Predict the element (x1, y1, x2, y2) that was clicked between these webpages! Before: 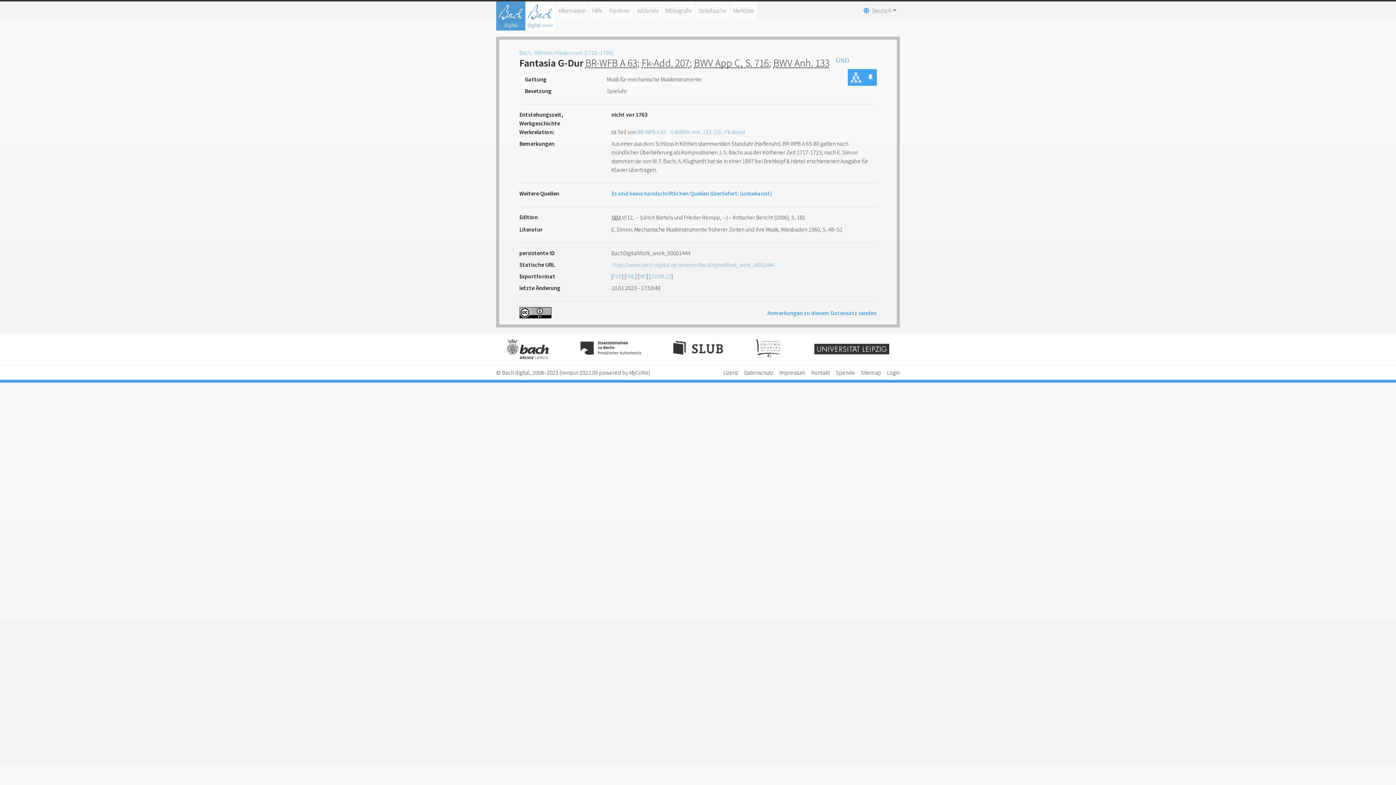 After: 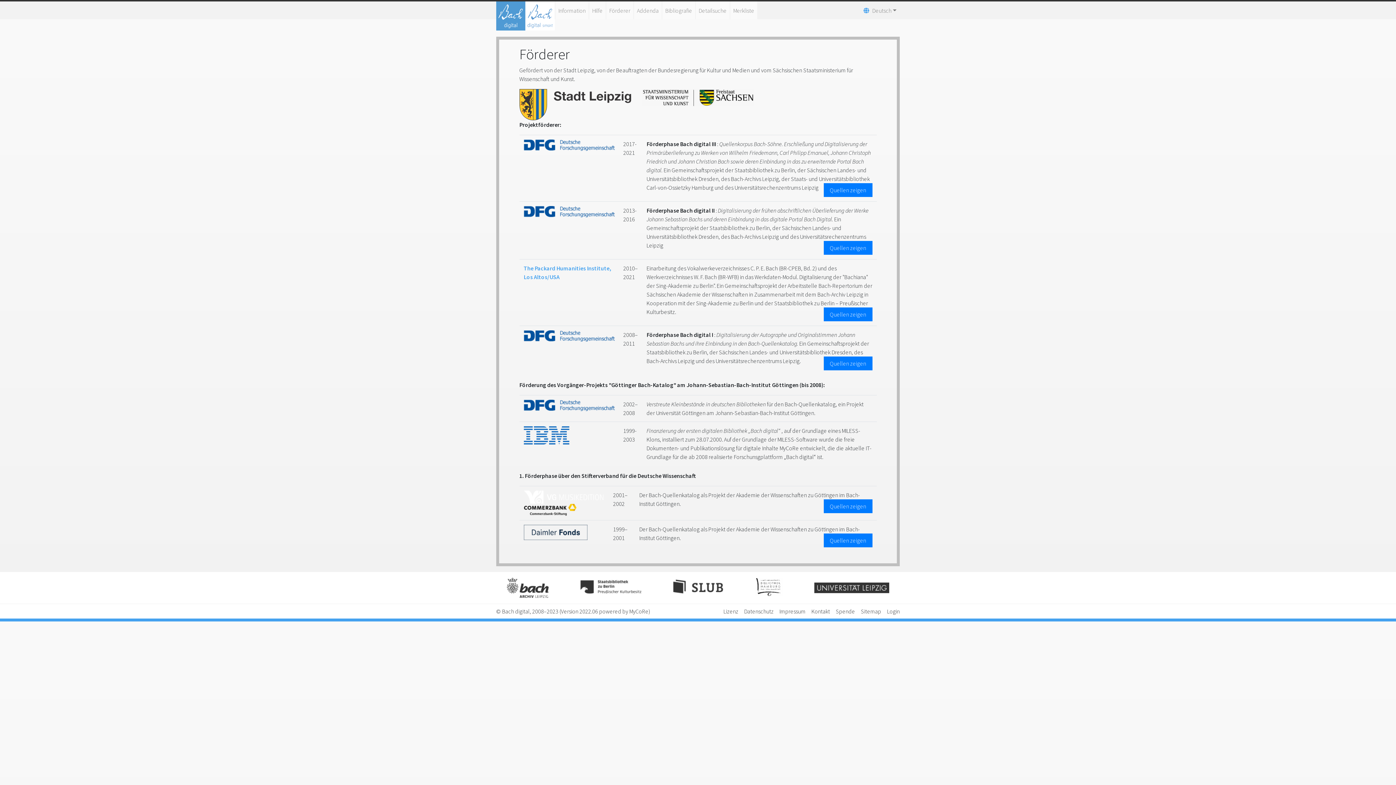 Action: label: Förderer bbox: (606, 1, 633, 19)